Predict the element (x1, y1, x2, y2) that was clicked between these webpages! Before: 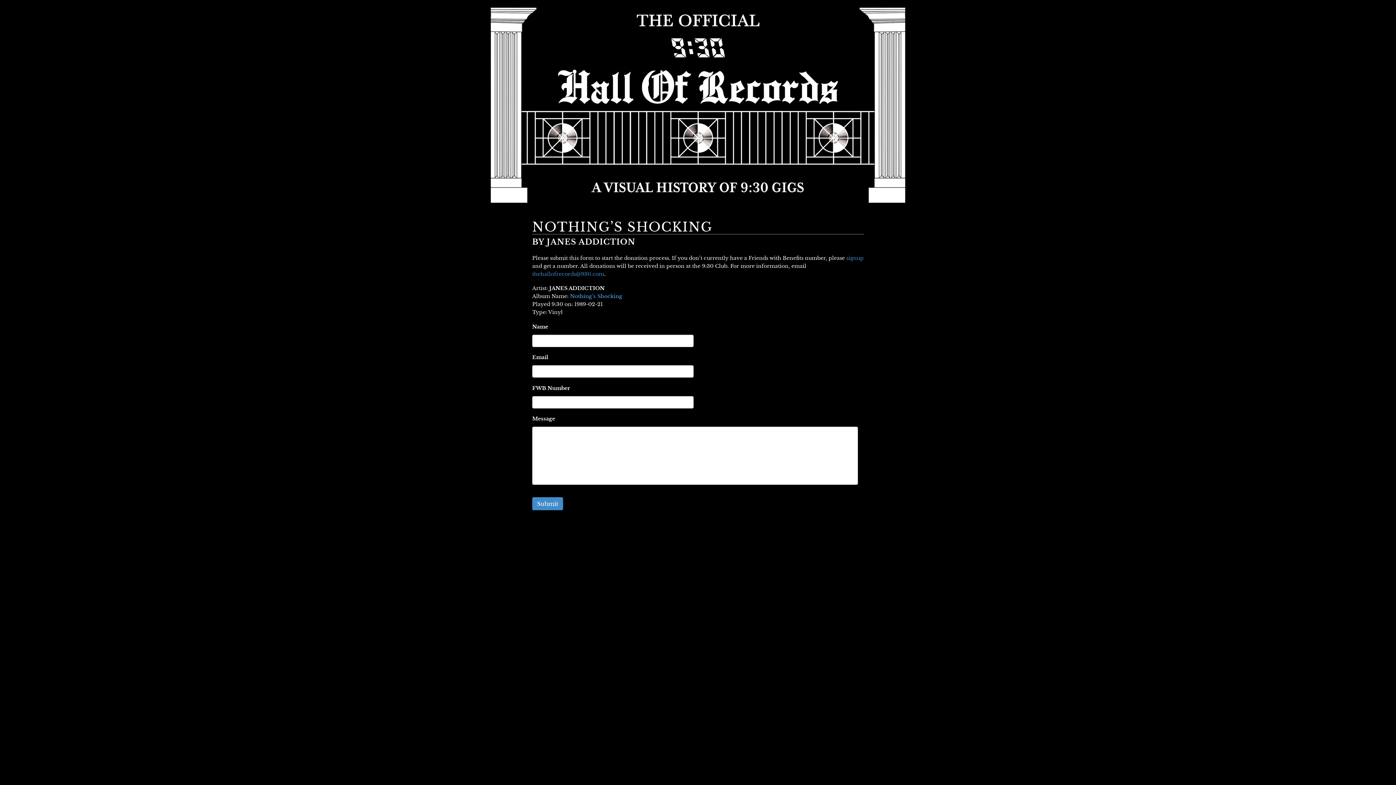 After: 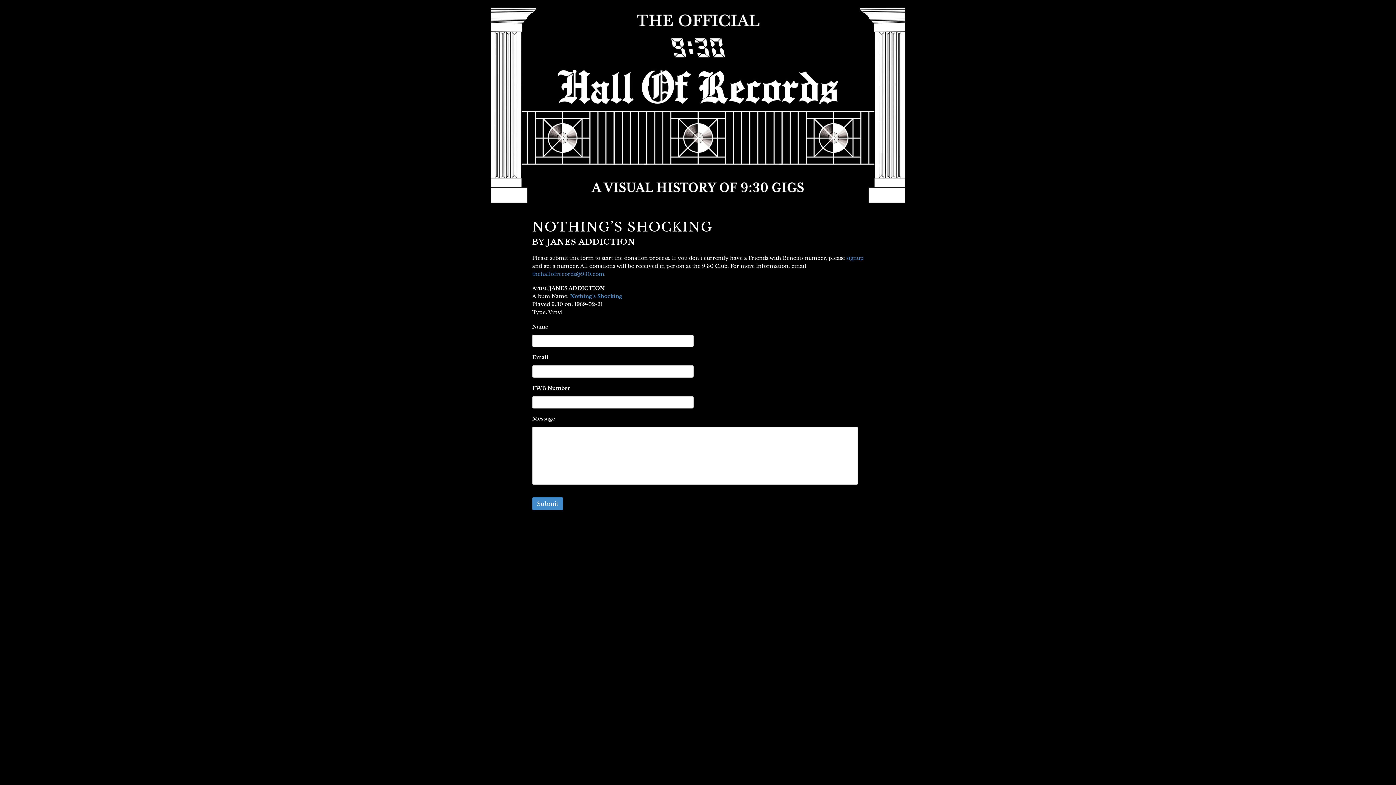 Action: bbox: (570, 293, 622, 299) label: Nothing’s Shocking